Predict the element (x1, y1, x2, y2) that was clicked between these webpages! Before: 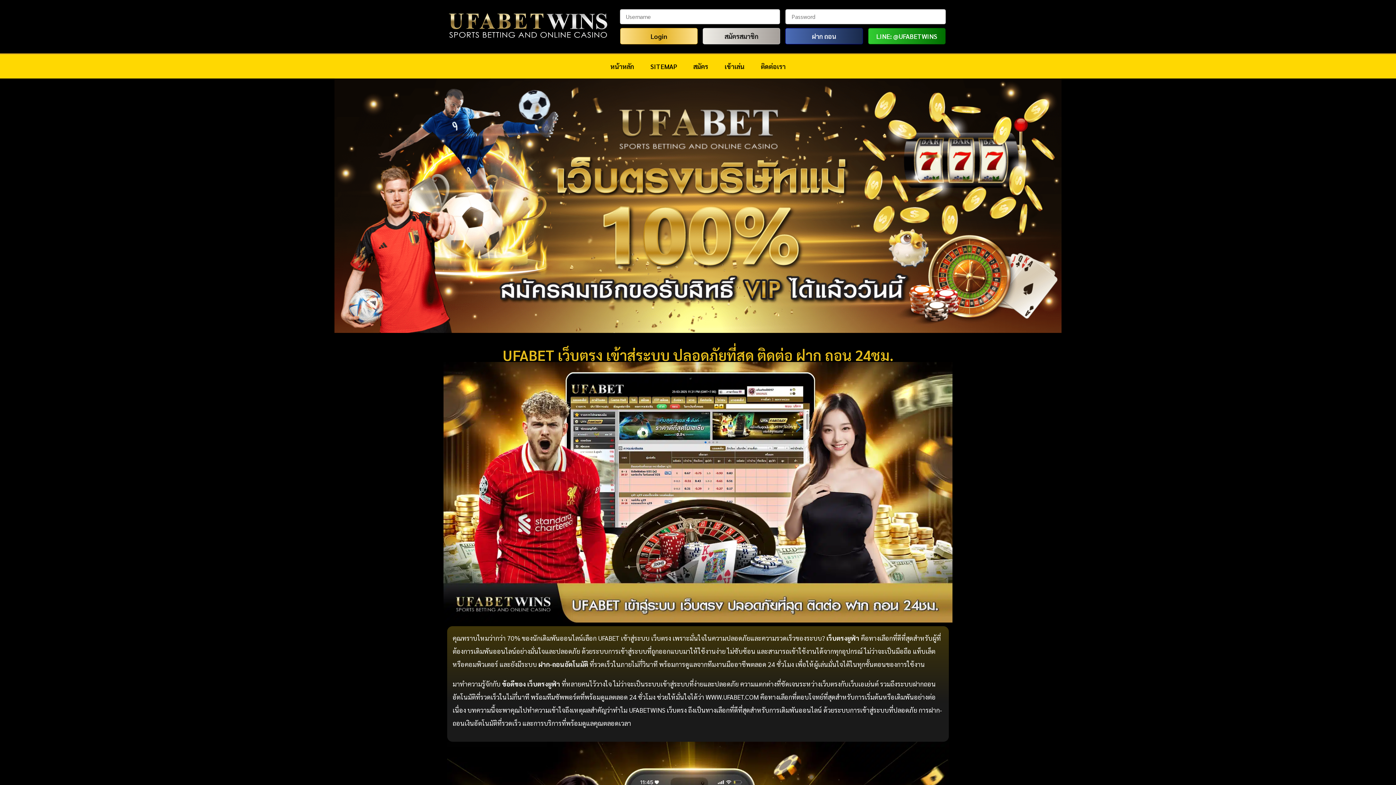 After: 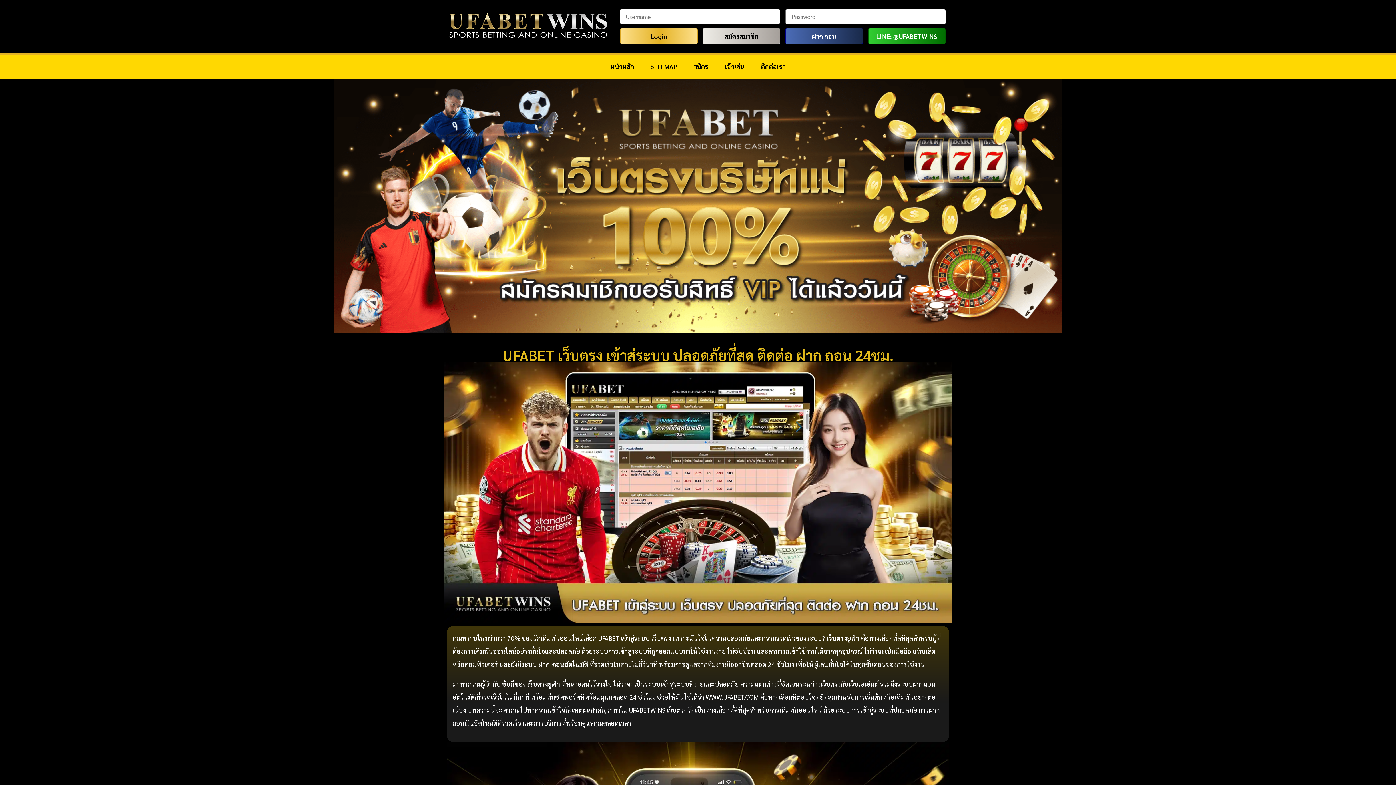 Action: bbox: (447, 11, 609, 41)